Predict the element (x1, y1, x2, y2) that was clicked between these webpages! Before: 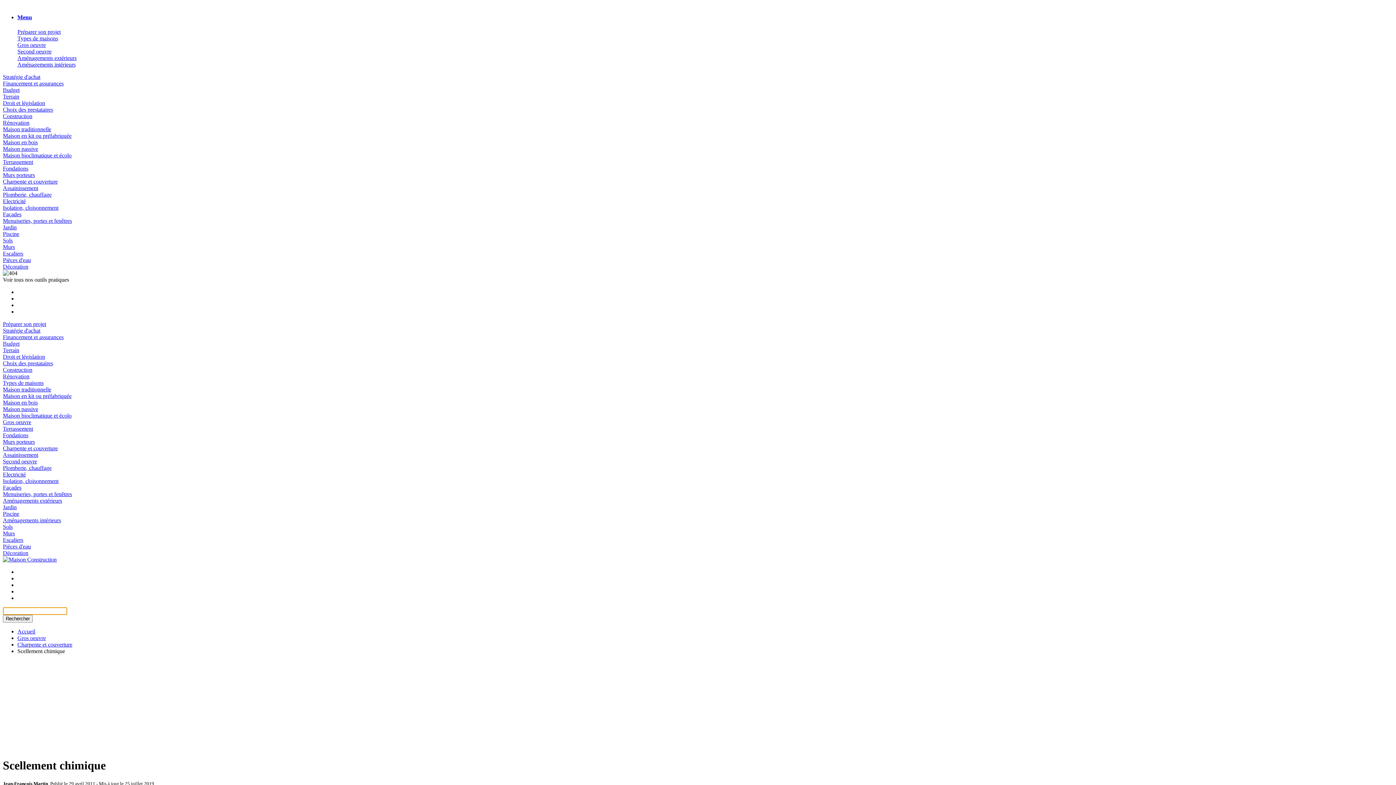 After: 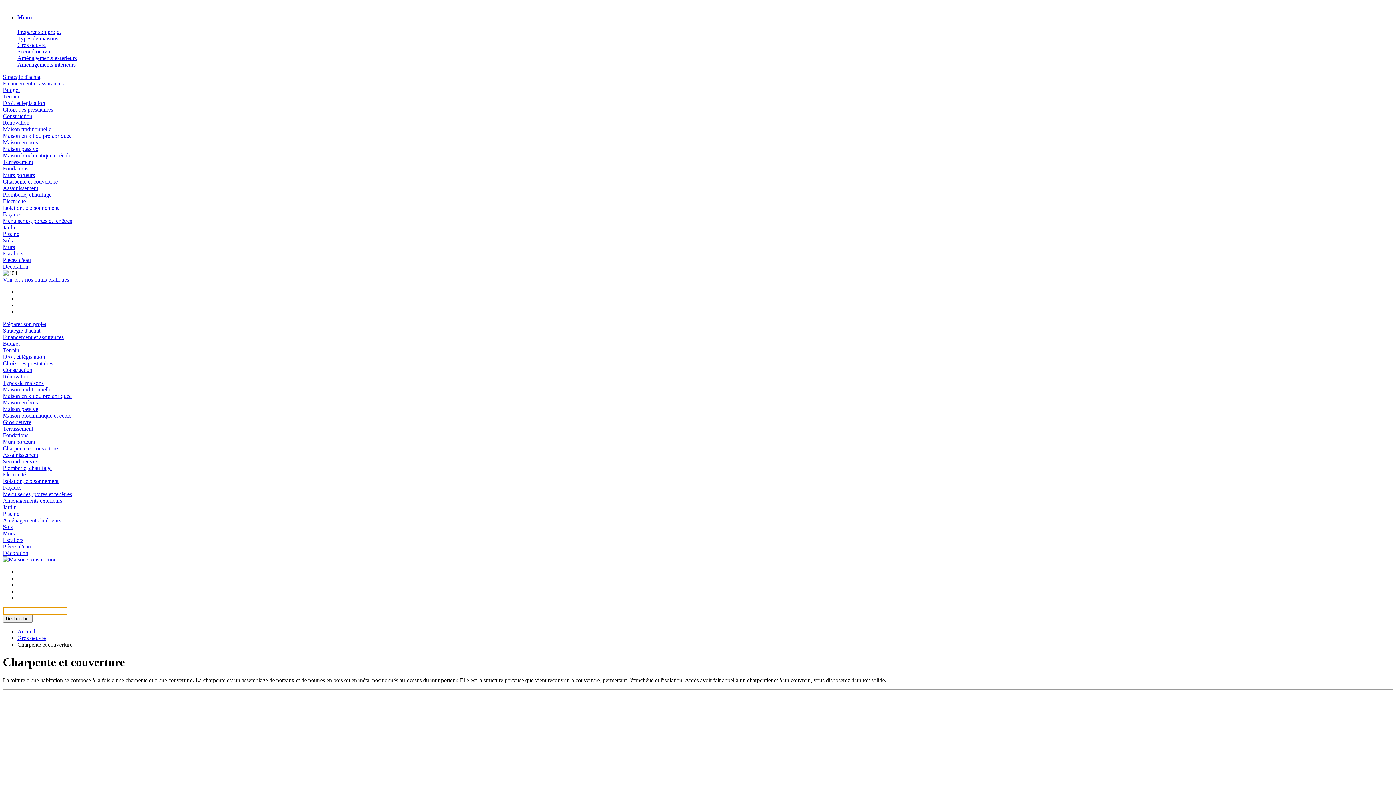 Action: bbox: (2, 445, 57, 451) label: Charpente et couverture